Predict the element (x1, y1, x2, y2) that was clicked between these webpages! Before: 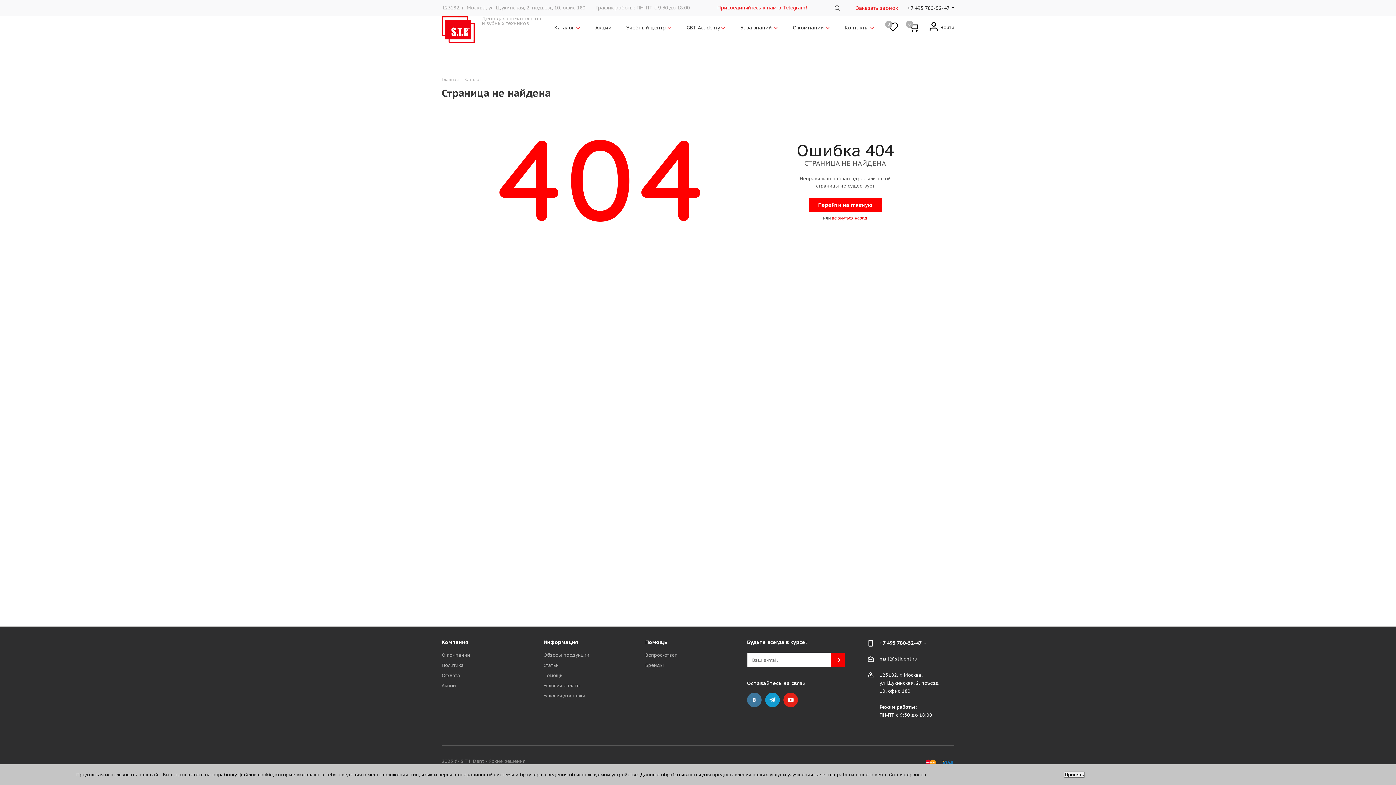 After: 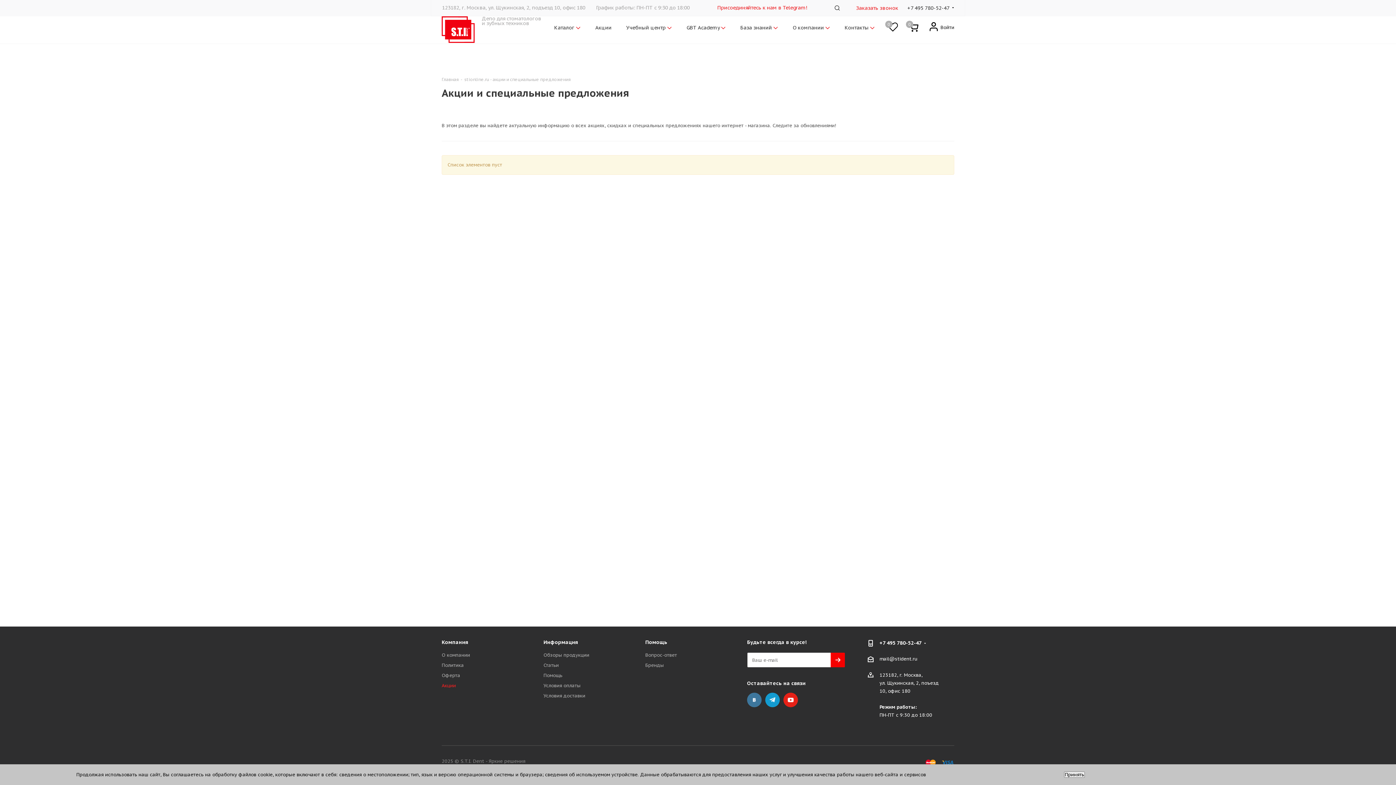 Action: label: Акции bbox: (441, 683, 456, 689)